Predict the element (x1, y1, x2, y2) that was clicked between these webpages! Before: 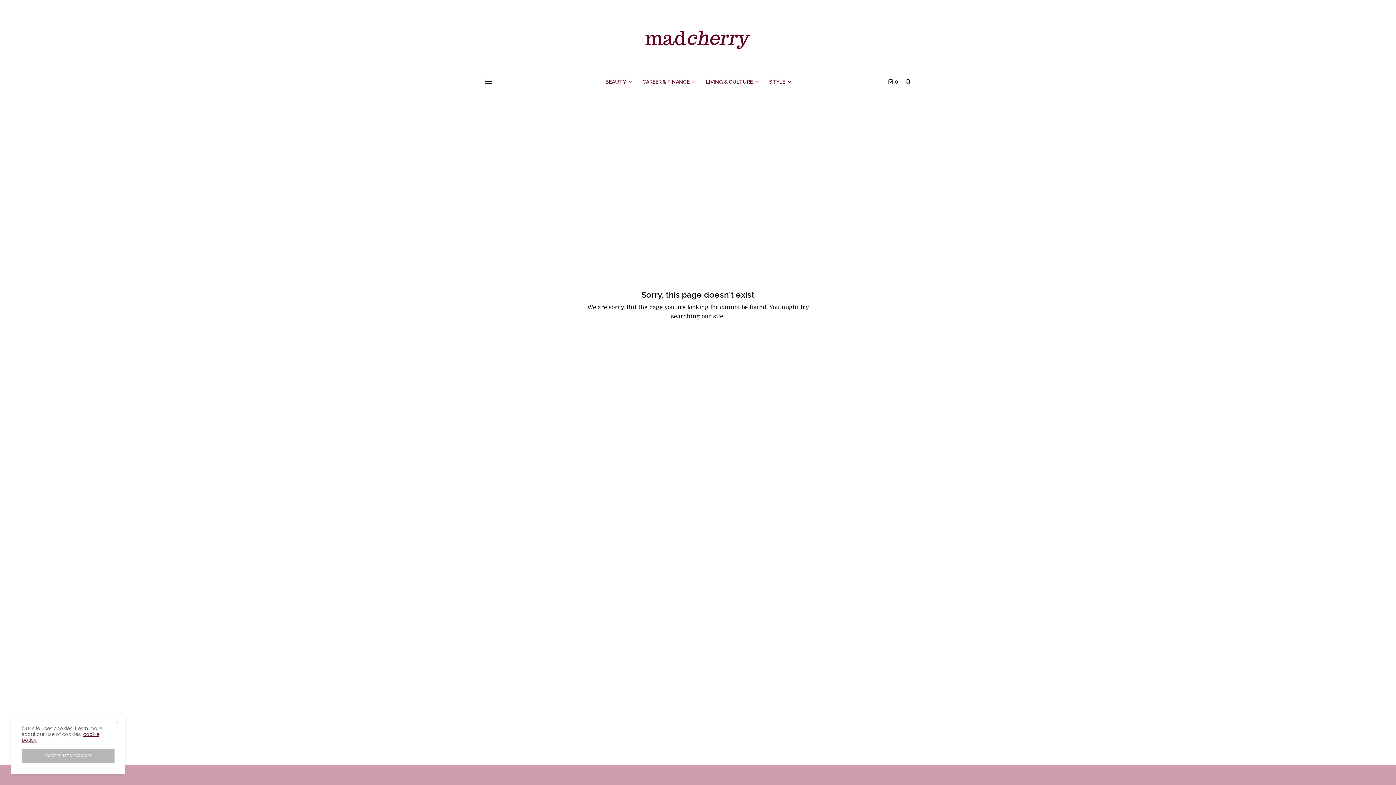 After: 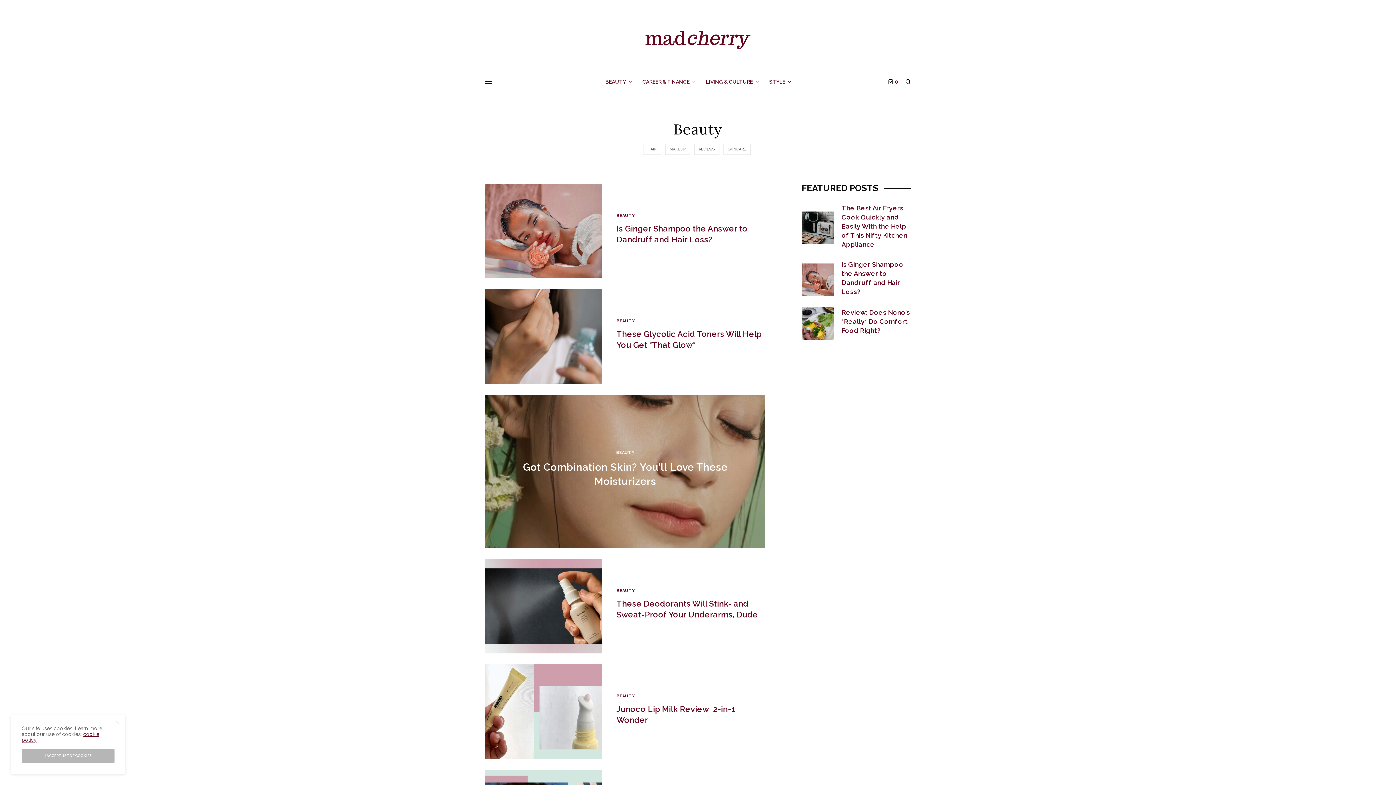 Action: bbox: (605, 70, 631, 92) label: BEAUTY